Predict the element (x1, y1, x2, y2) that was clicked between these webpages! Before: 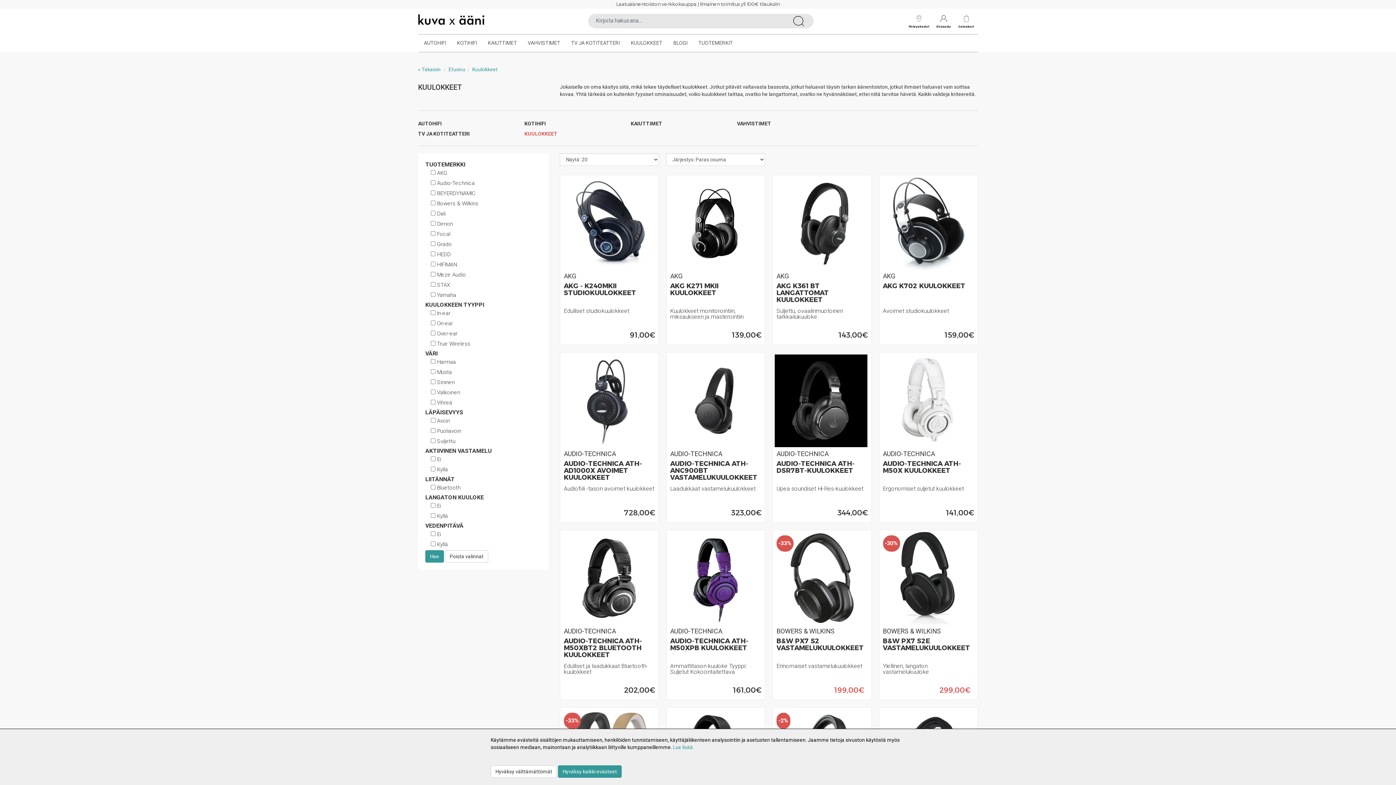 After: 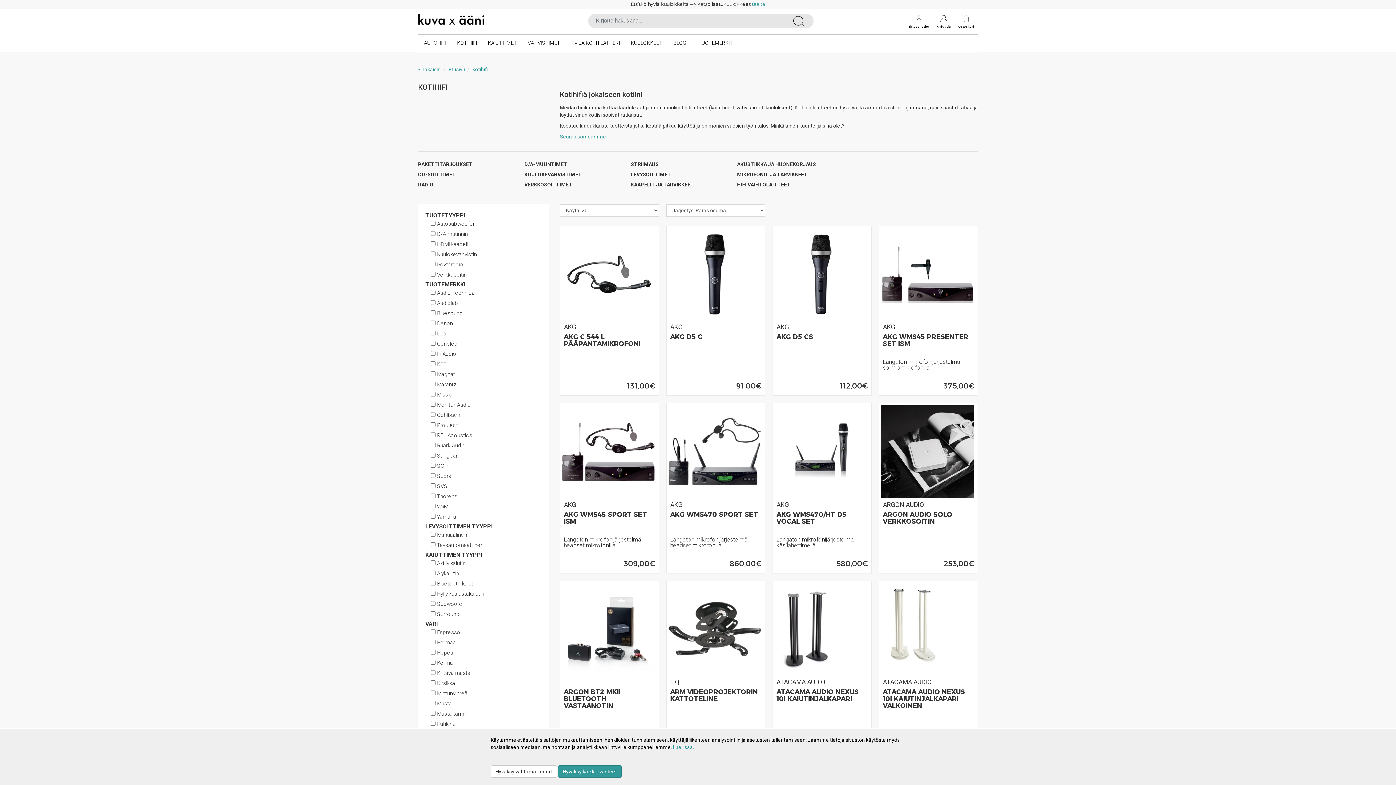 Action: label: KOTIHIFI bbox: (524, 121, 623, 126)